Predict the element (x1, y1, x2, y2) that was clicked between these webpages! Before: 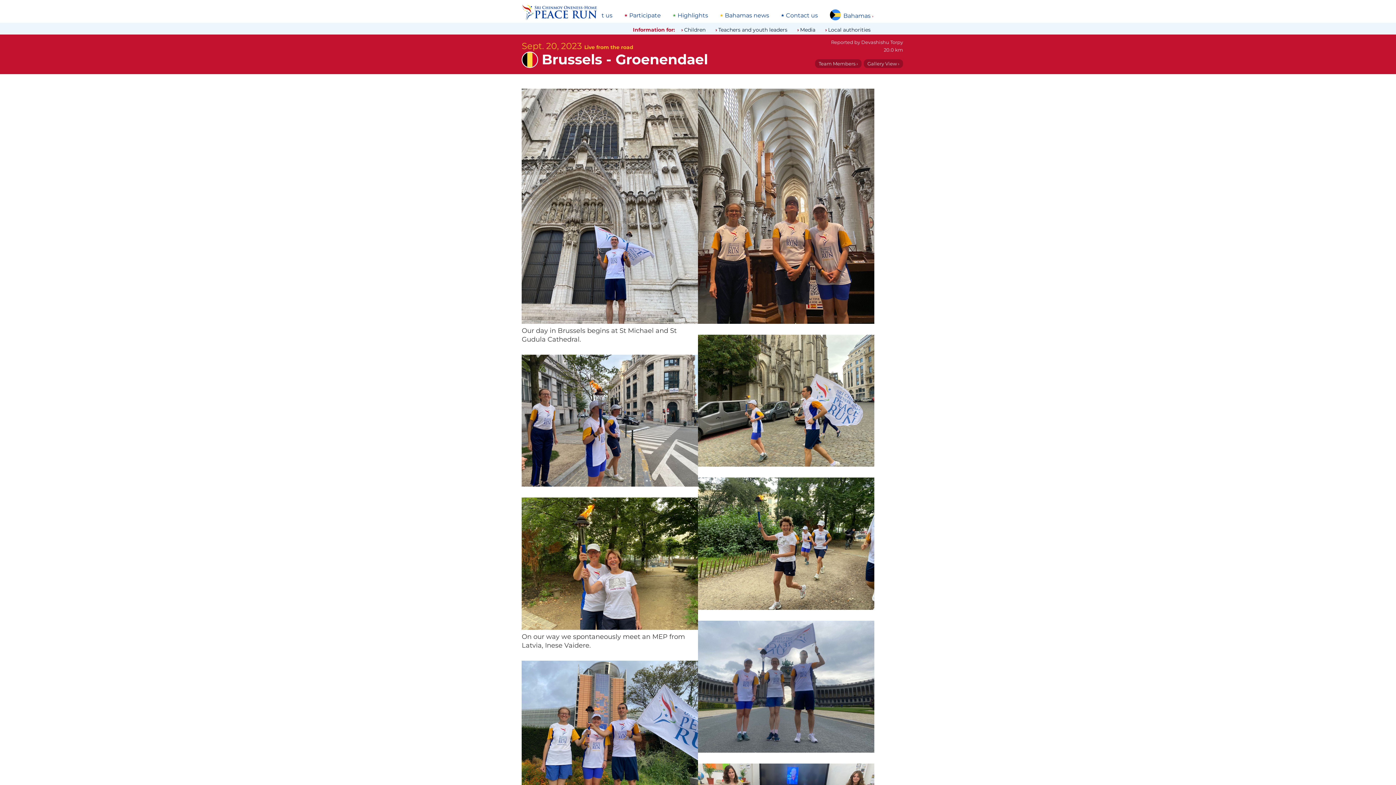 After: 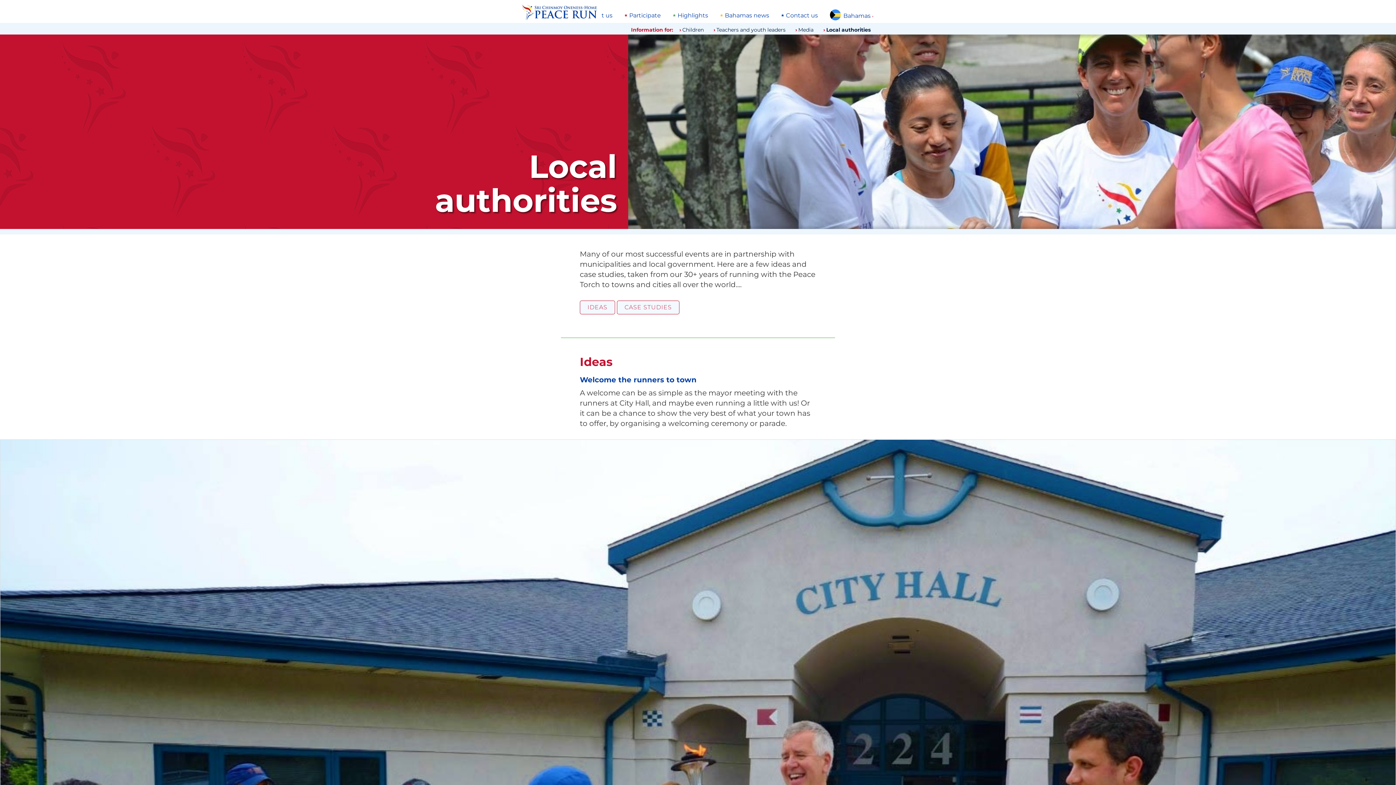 Action: label: Local authorities bbox: (828, 25, 874, 33)